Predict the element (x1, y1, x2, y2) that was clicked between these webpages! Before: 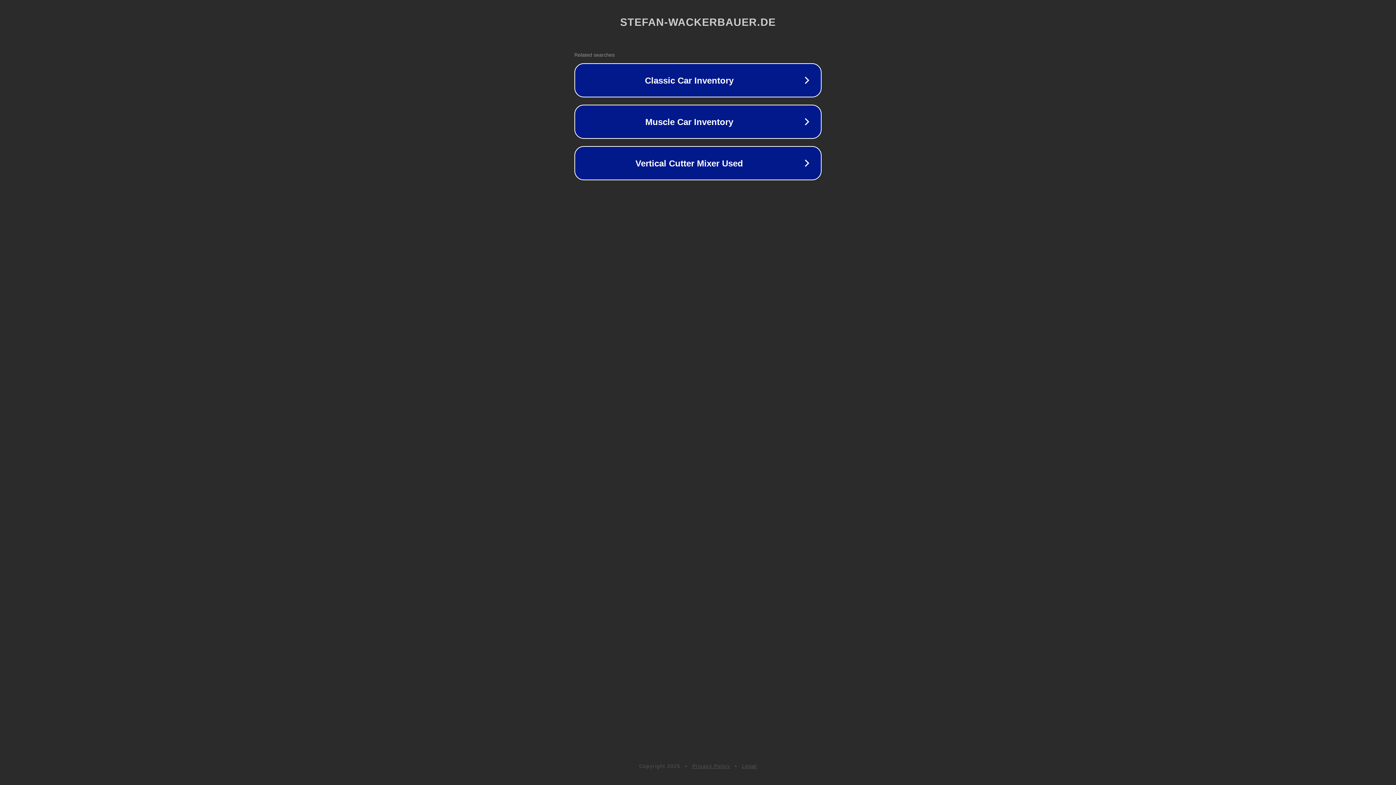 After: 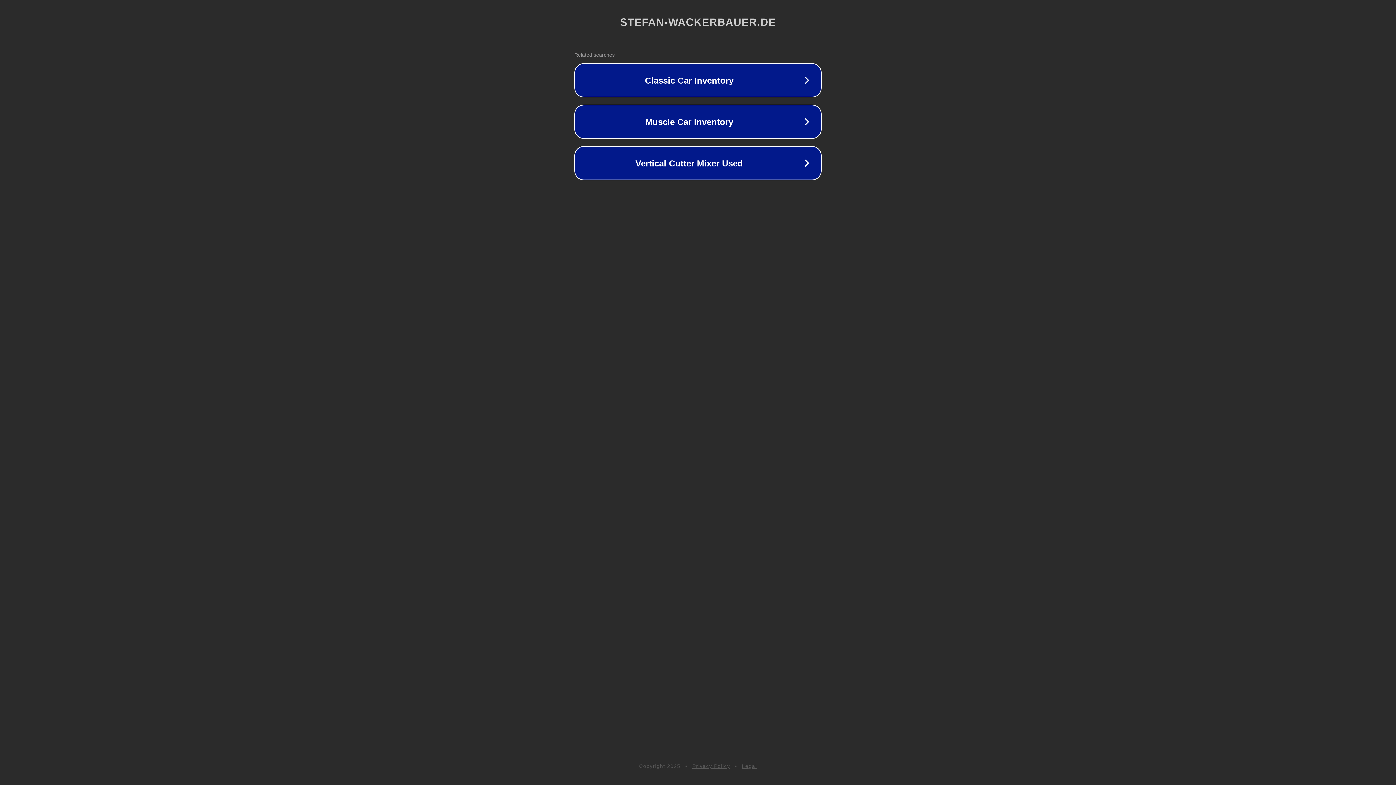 Action: label: Legal bbox: (742, 763, 757, 769)